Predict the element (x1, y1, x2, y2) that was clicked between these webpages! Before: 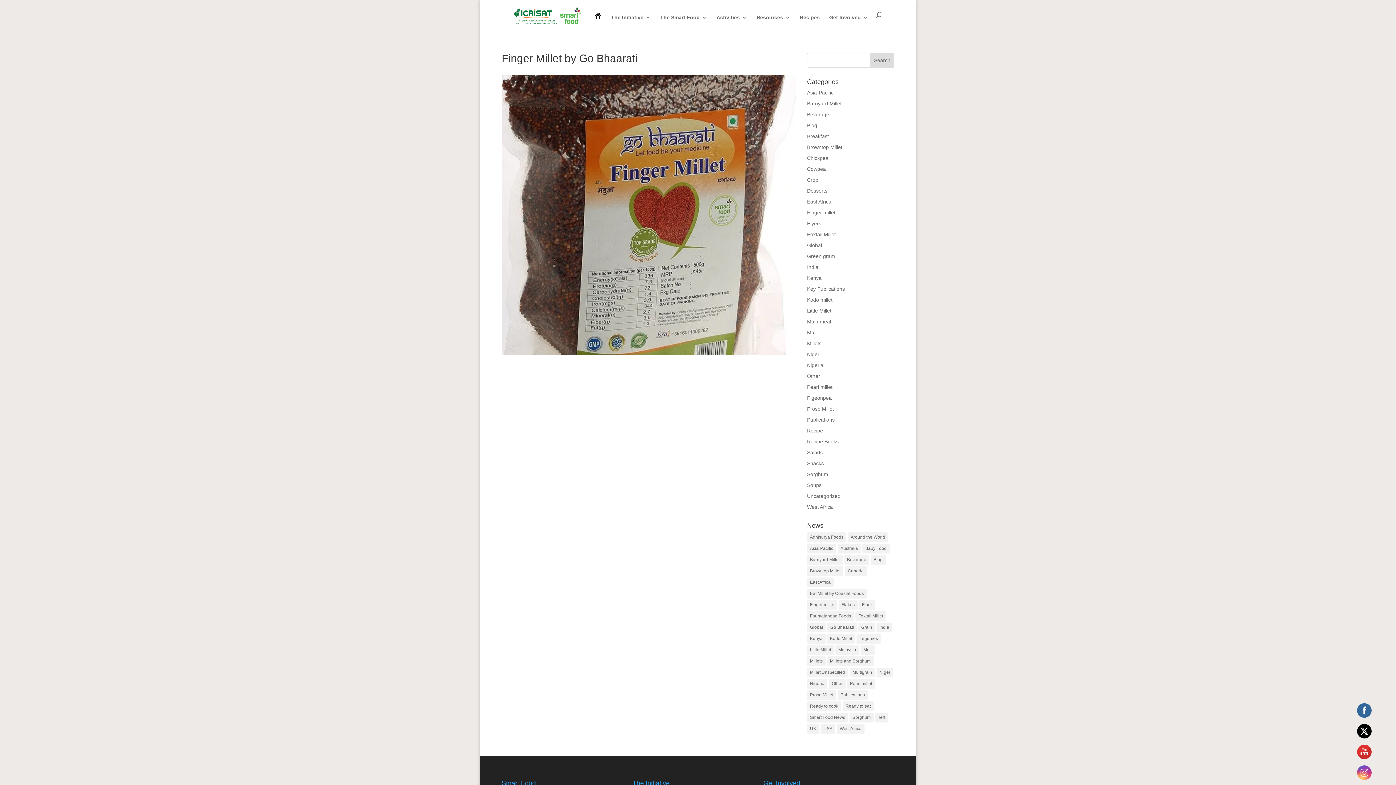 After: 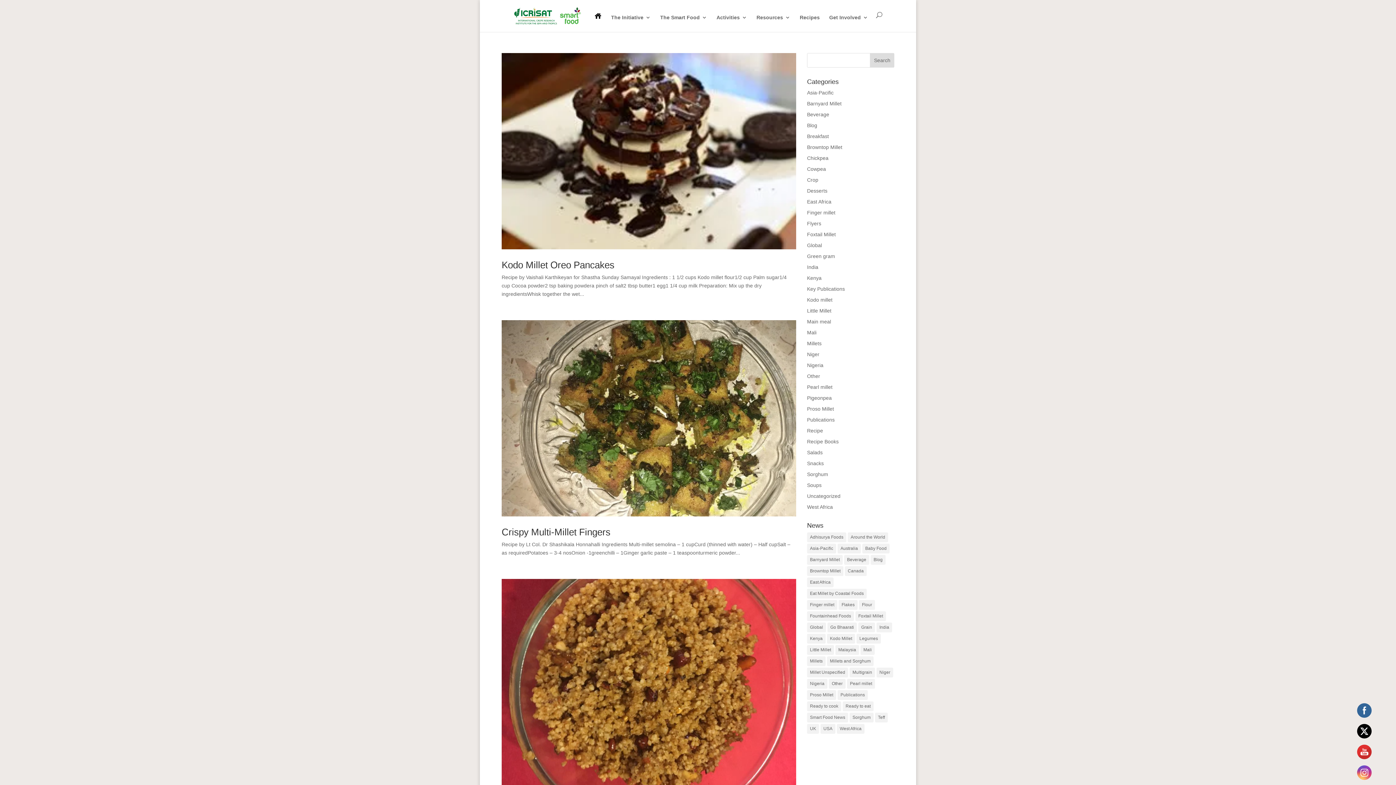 Action: bbox: (807, 297, 832, 302) label: Kodo millet